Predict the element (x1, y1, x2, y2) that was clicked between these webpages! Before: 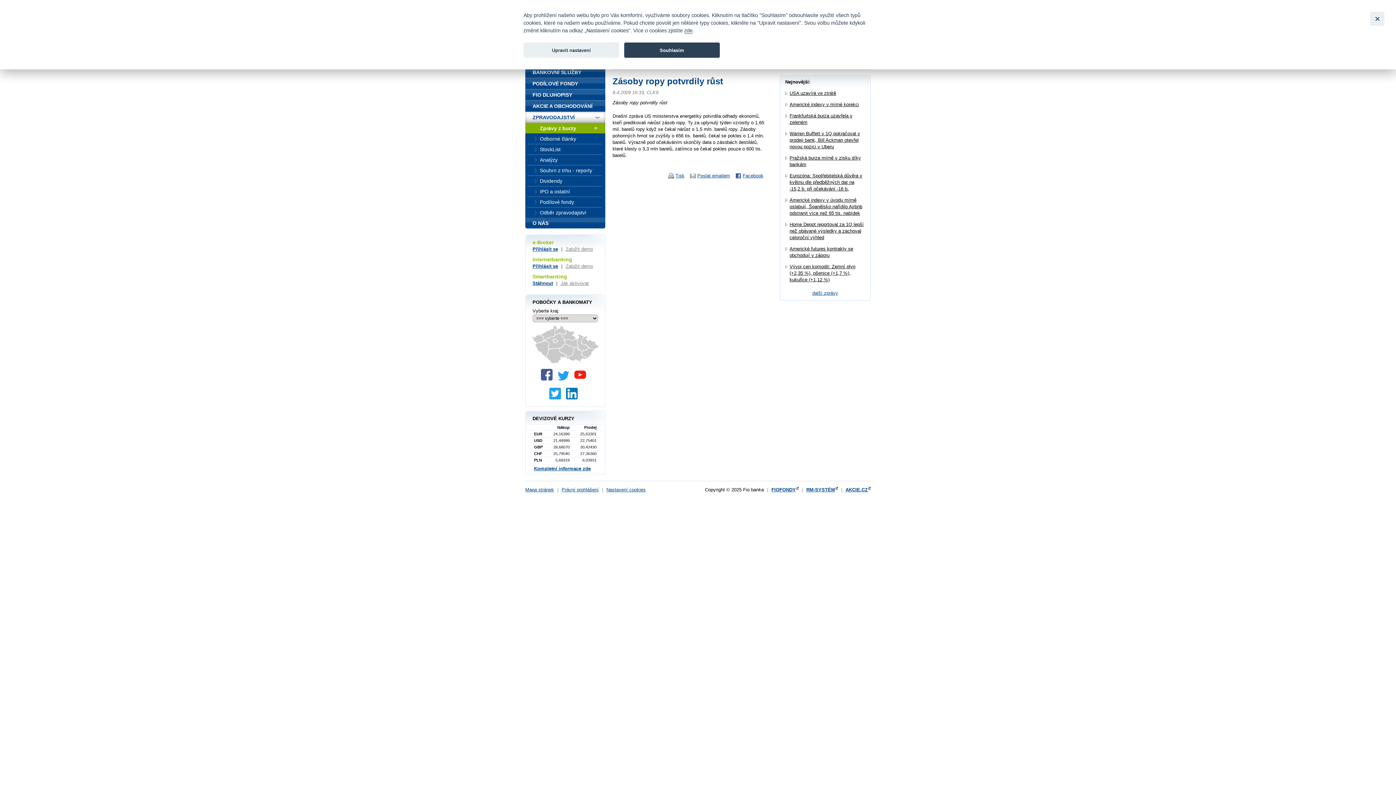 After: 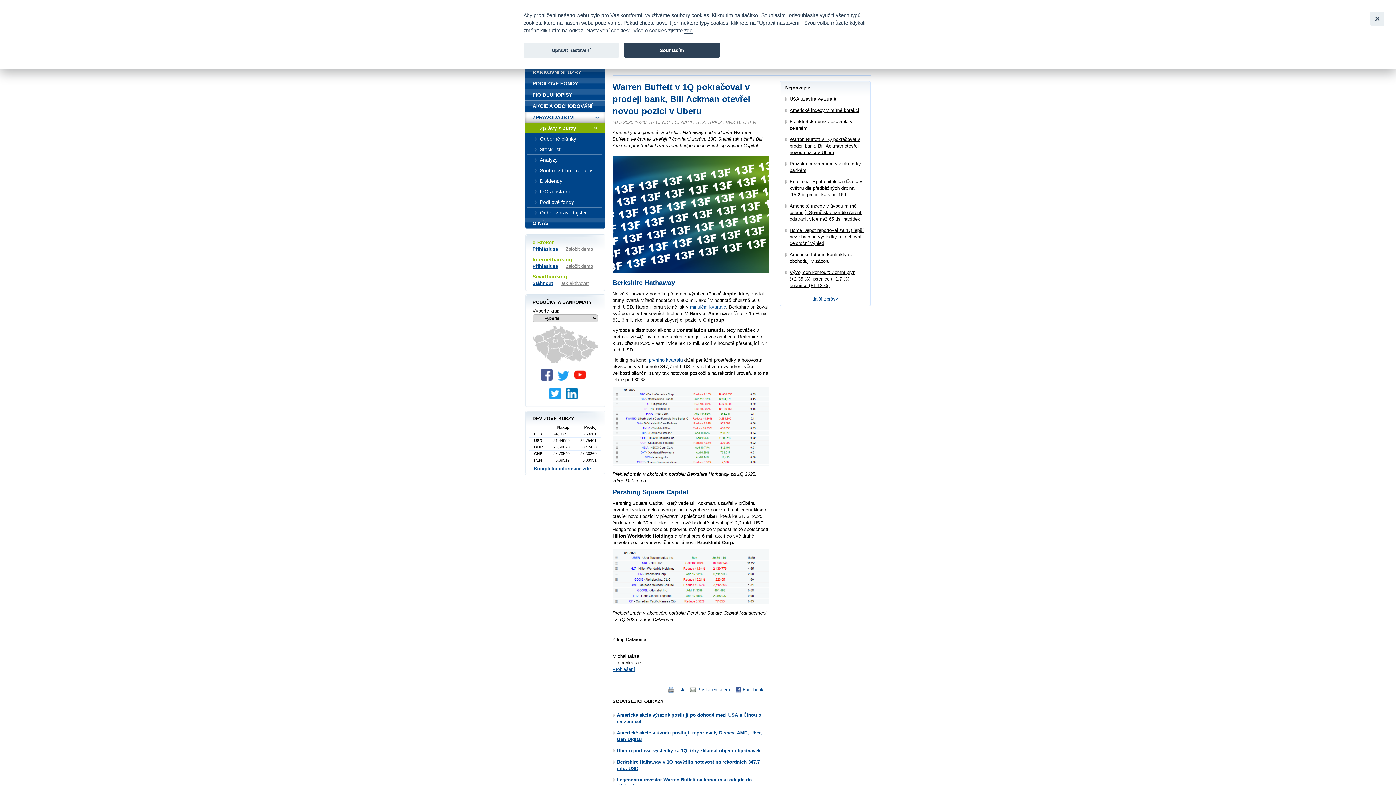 Action: bbox: (789, 130, 860, 149) label: Warren Buffett v 1Q pokračoval v prodeji bank, Bill Ackman otevřel novou pozici v Uberu